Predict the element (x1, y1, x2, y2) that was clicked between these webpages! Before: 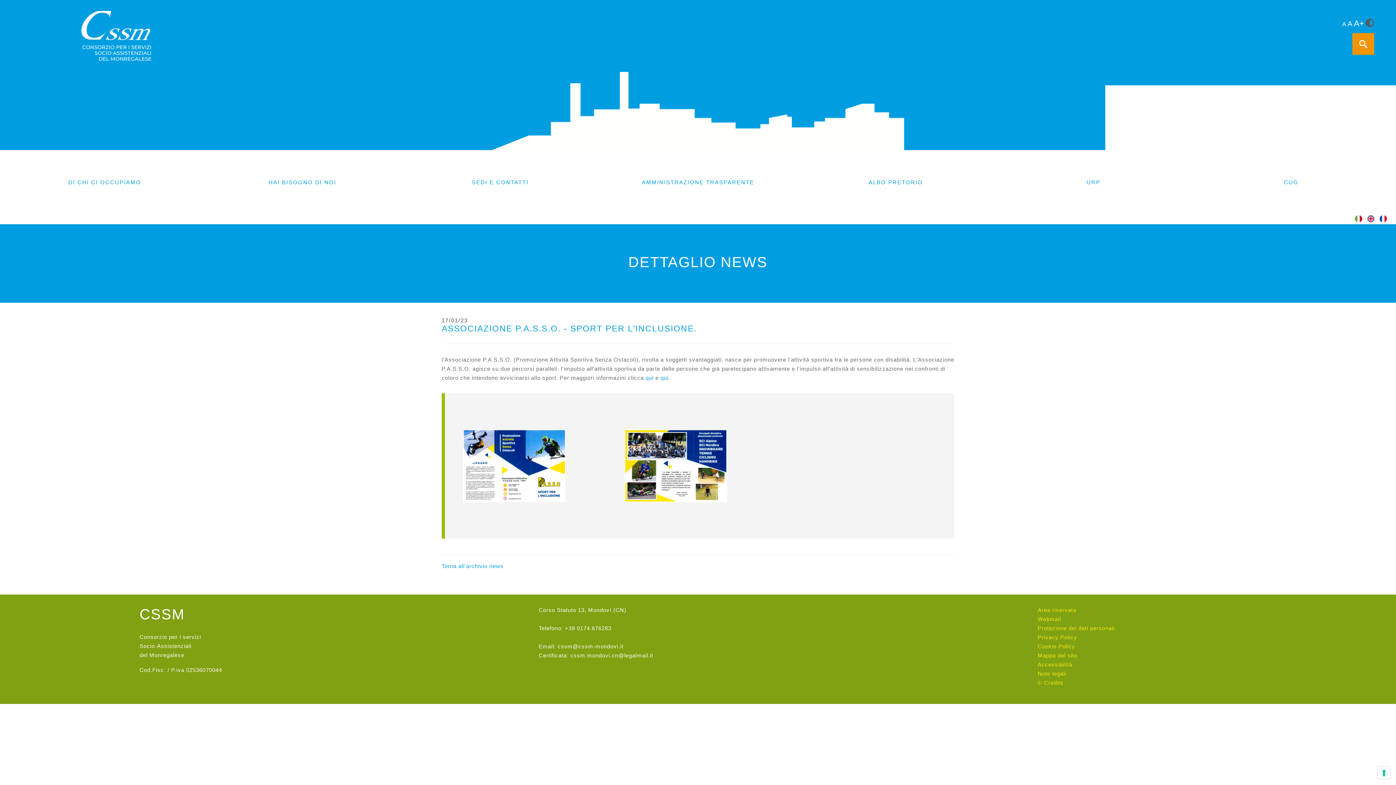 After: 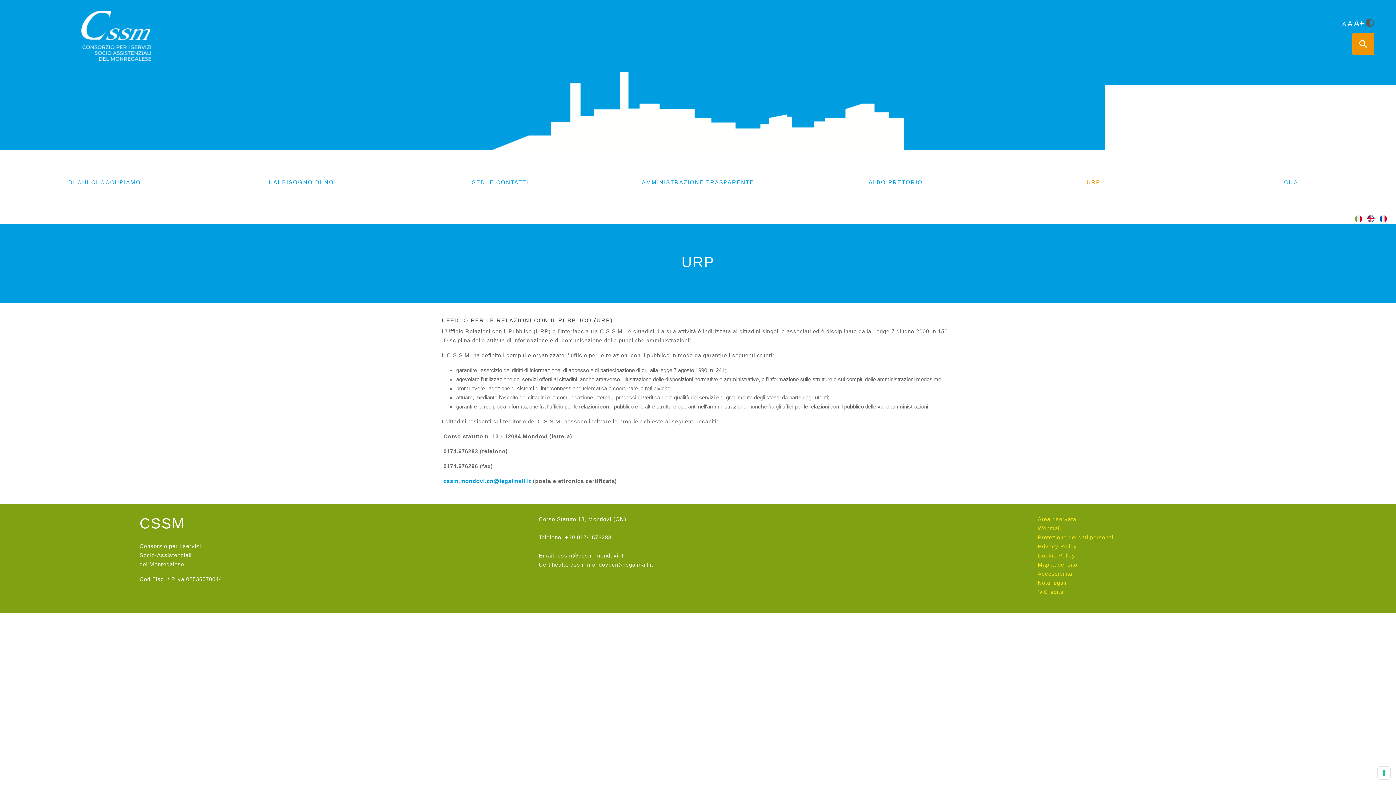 Action: bbox: (994, 174, 1192, 189) label: URP